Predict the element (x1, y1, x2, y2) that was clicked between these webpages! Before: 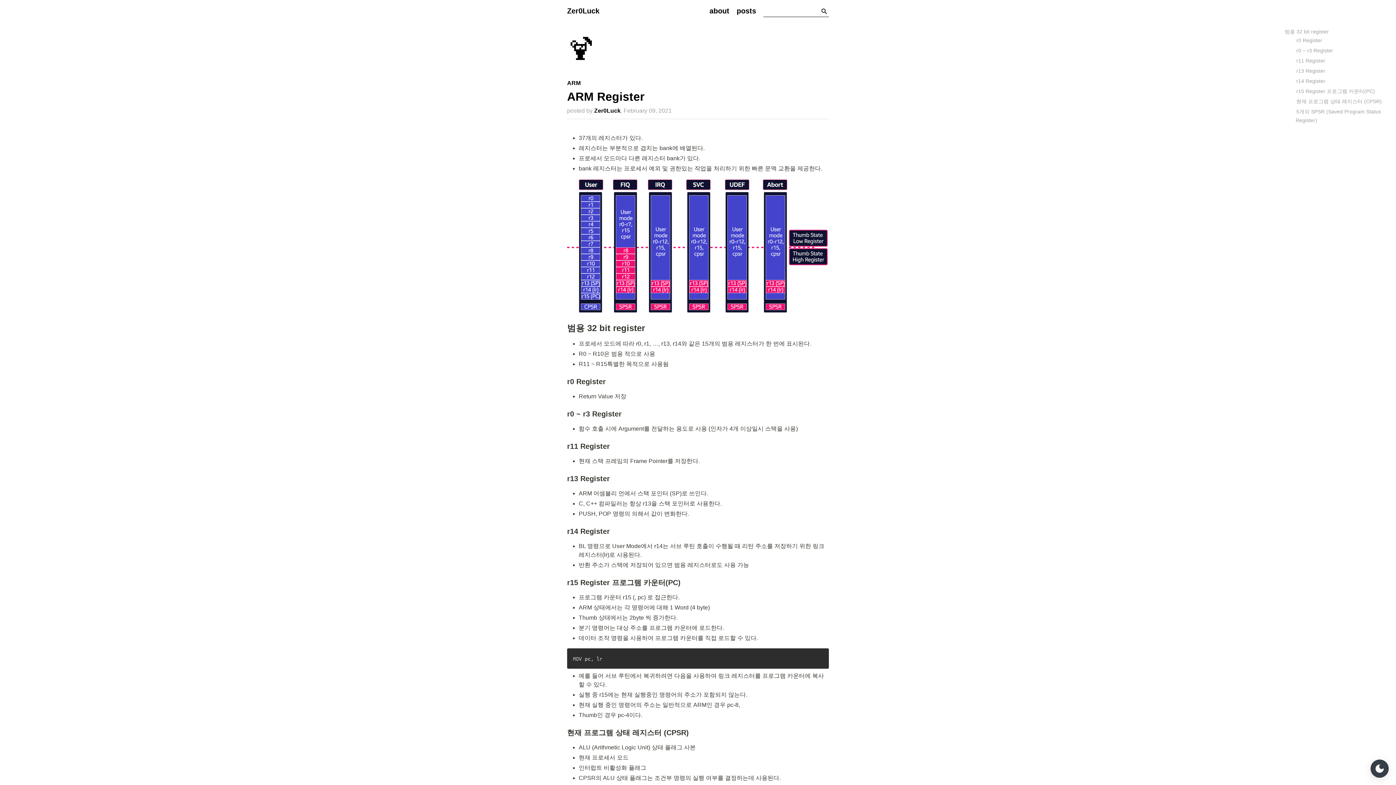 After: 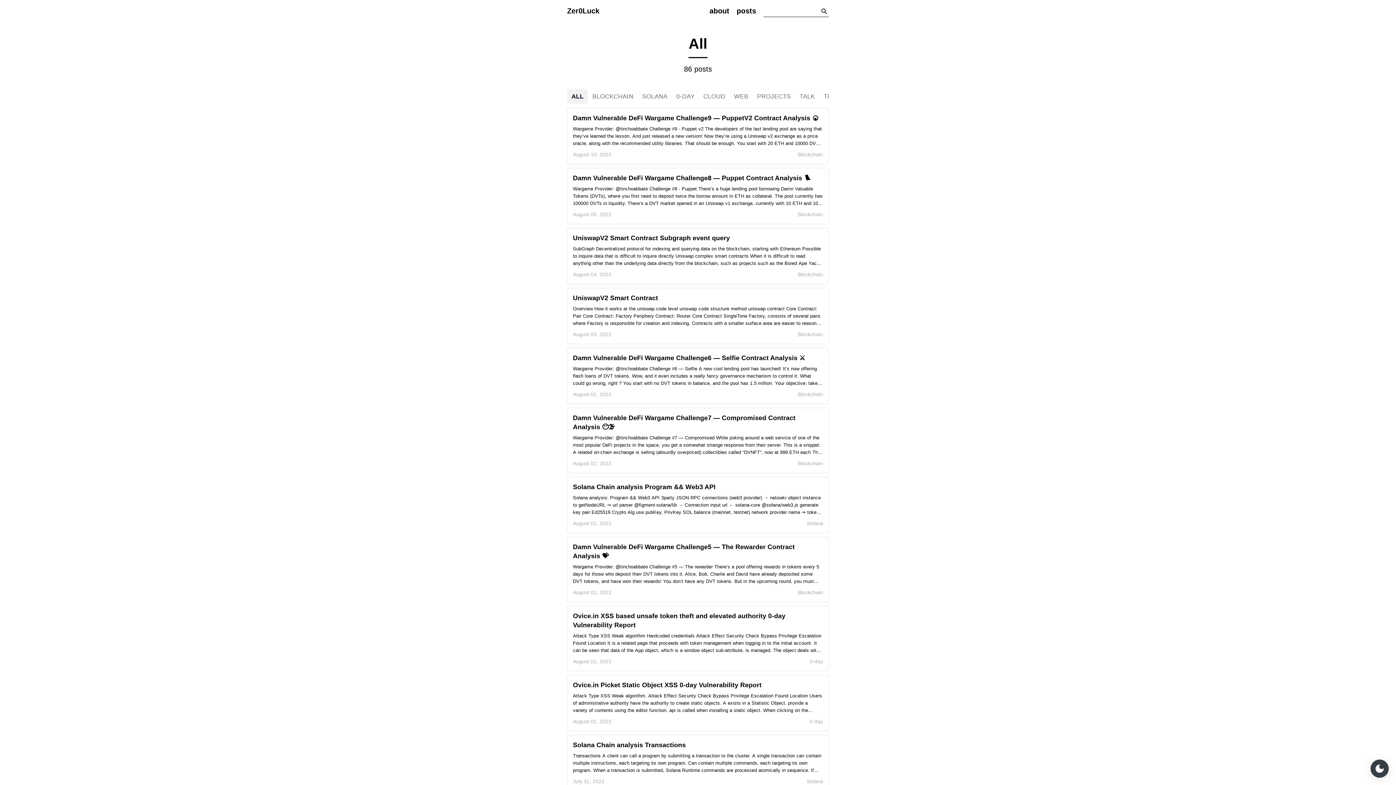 Action: bbox: (736, 5, 756, 16) label: posts